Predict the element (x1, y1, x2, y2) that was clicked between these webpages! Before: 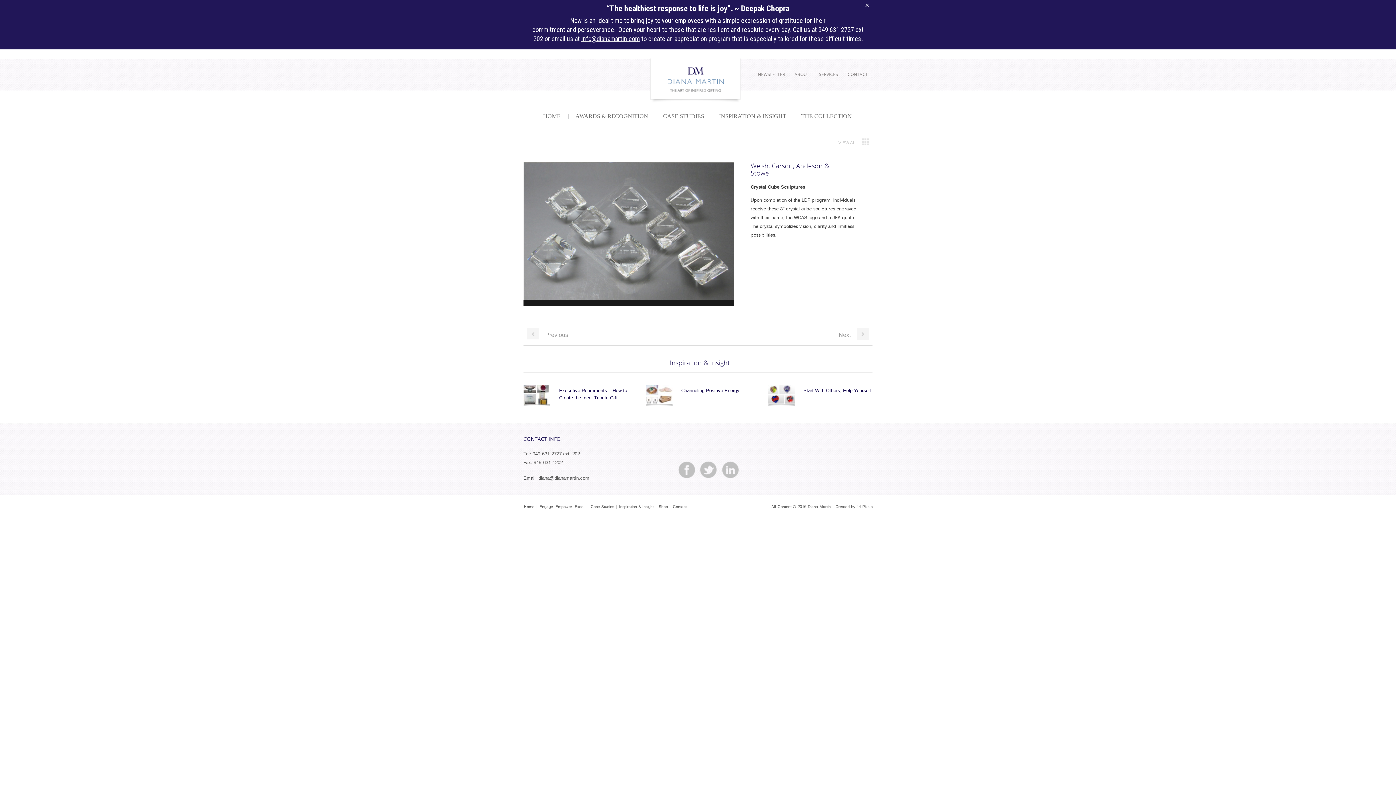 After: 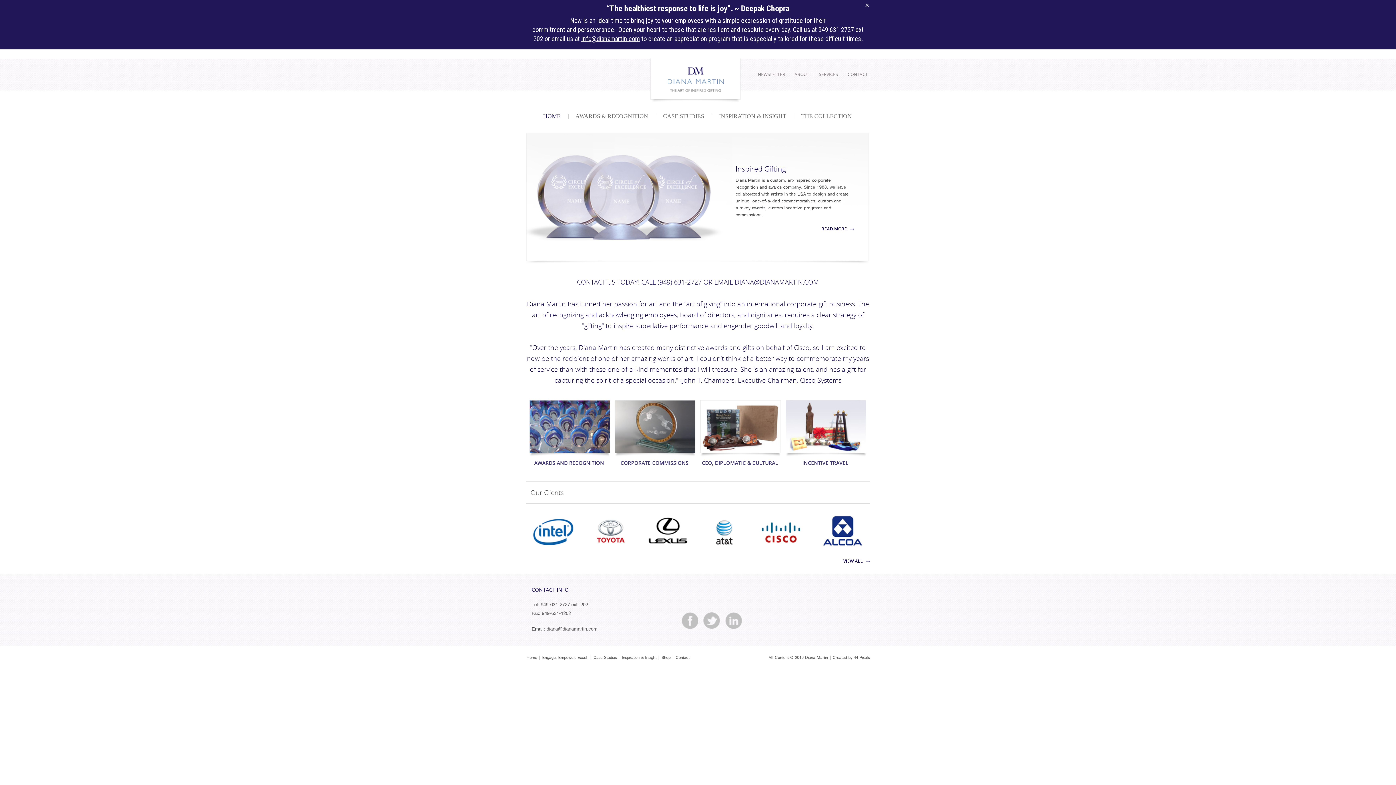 Action: bbox: (523, 503, 536, 509) label: Home